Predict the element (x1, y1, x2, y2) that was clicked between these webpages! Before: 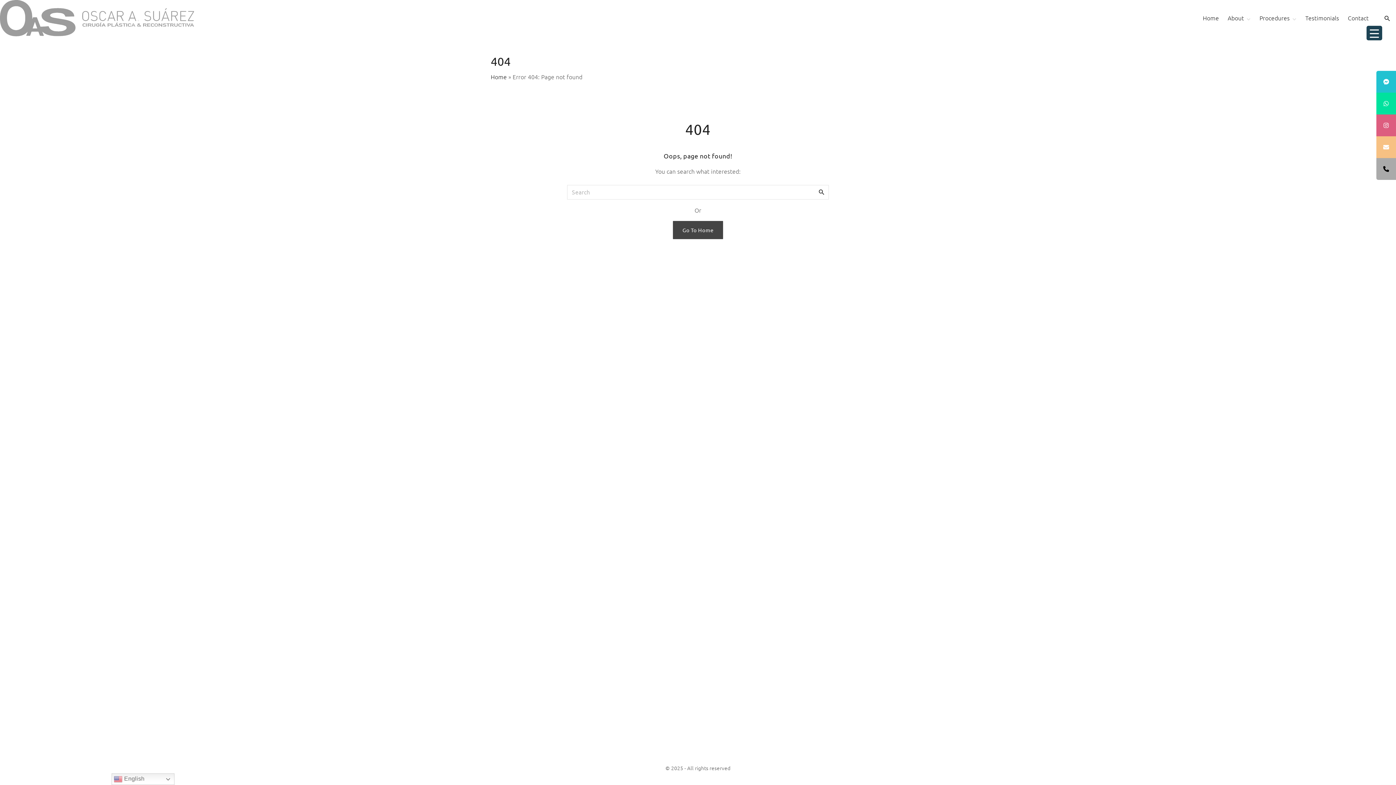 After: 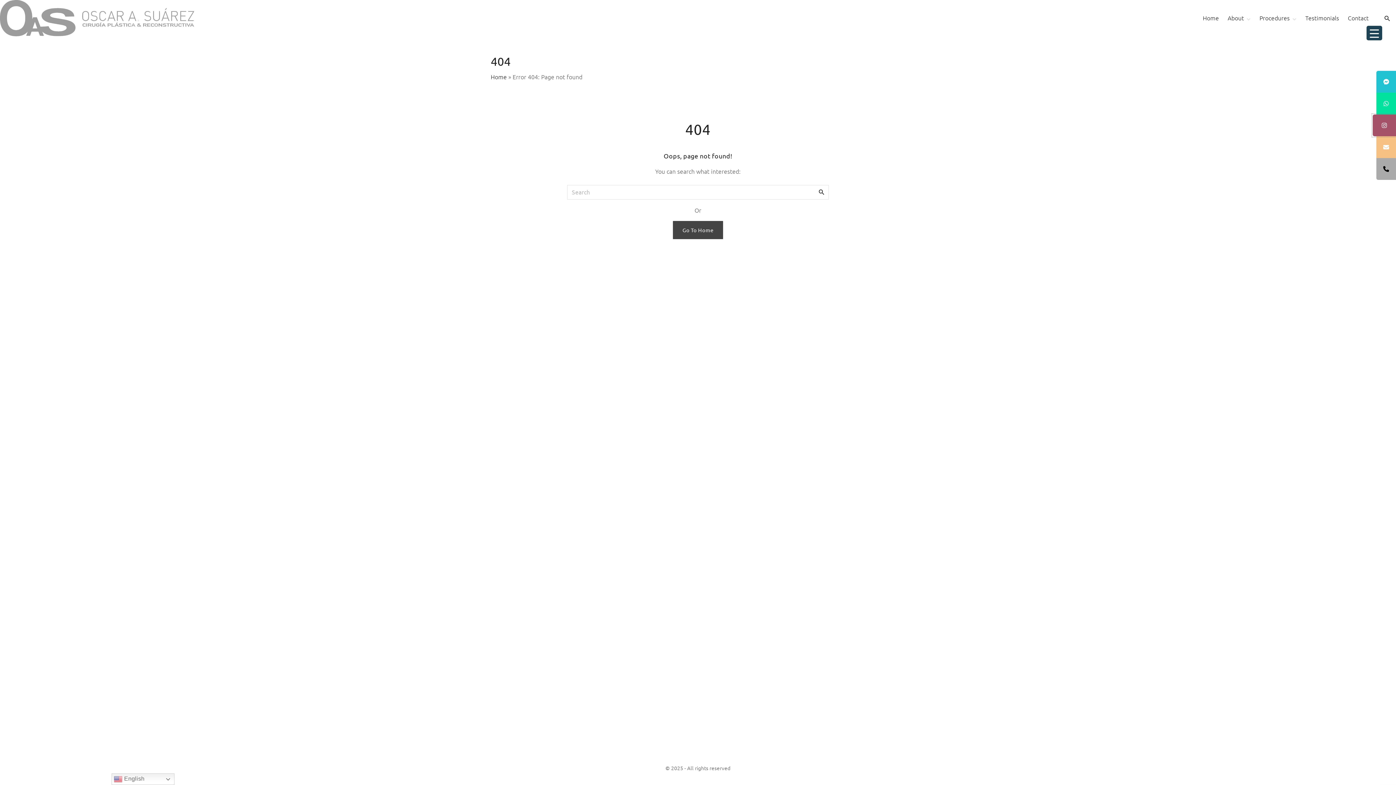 Action: bbox: (1376, 114, 1396, 136)